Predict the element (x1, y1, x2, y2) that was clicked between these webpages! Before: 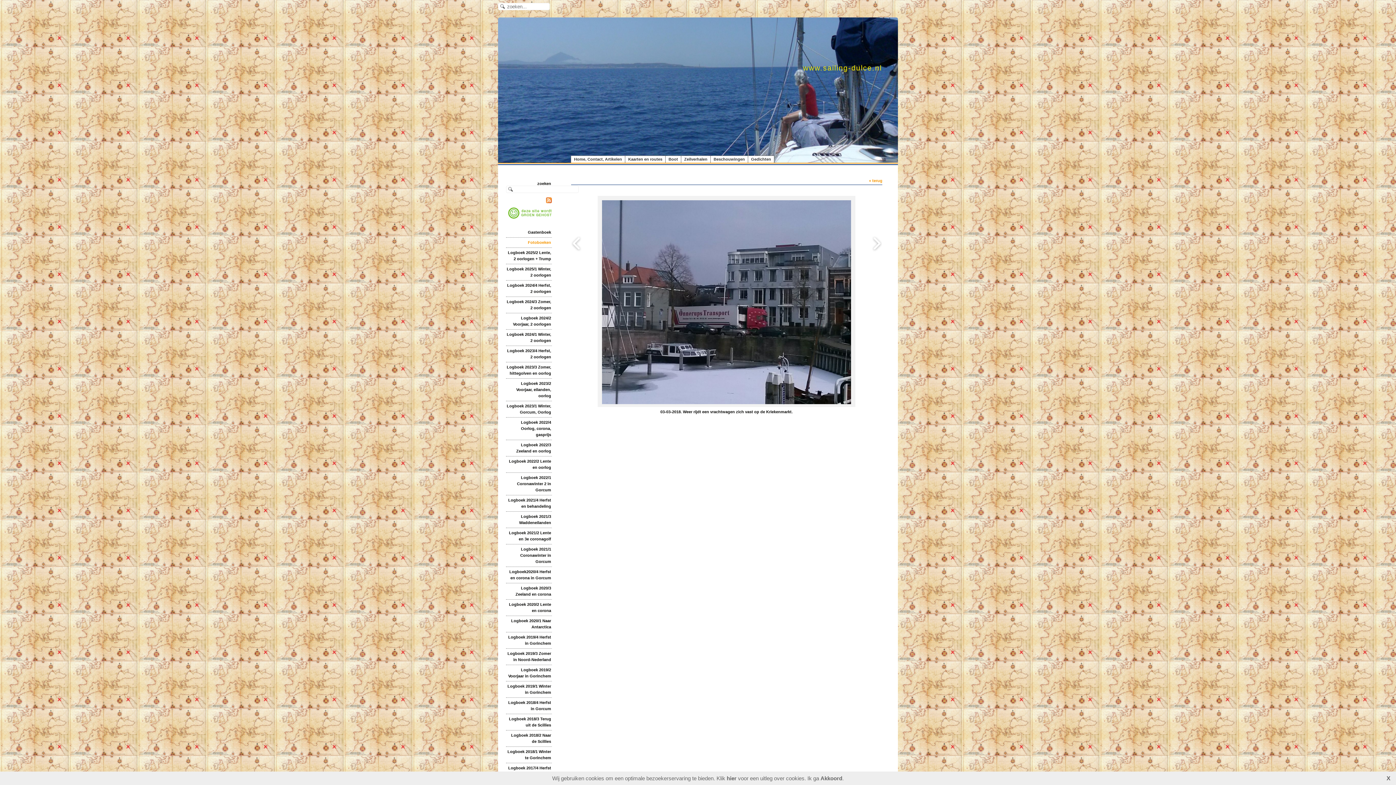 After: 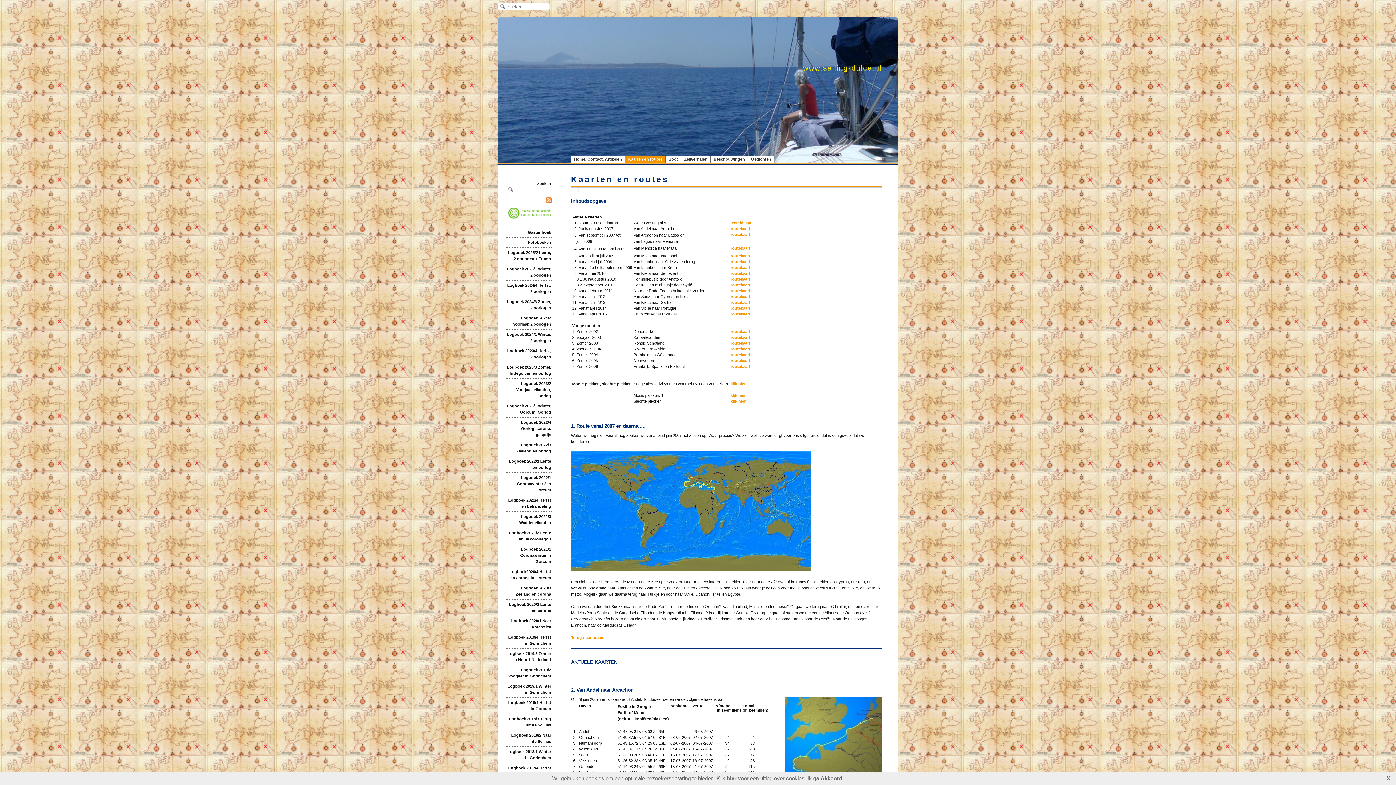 Action: label: Kaarten en routes bbox: (625, 155, 665, 162)